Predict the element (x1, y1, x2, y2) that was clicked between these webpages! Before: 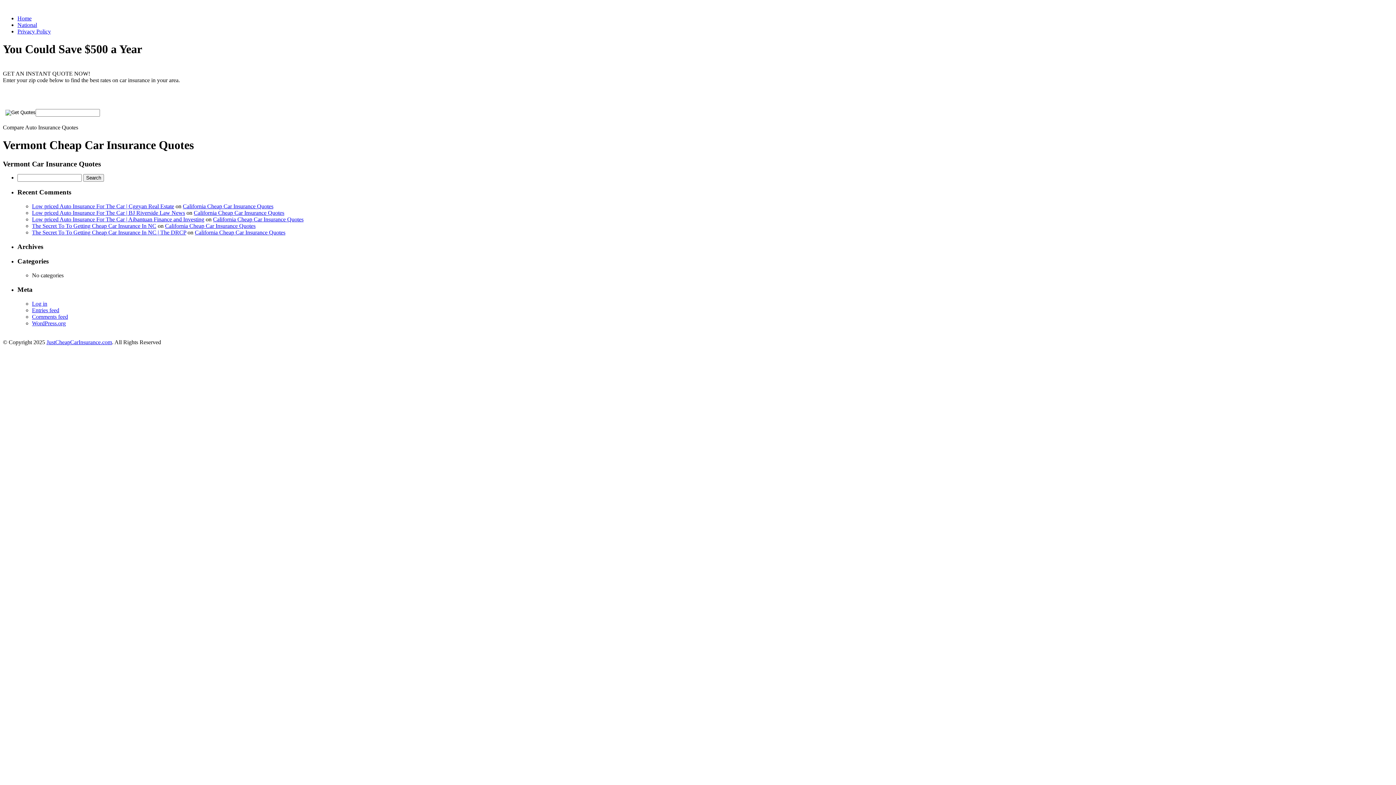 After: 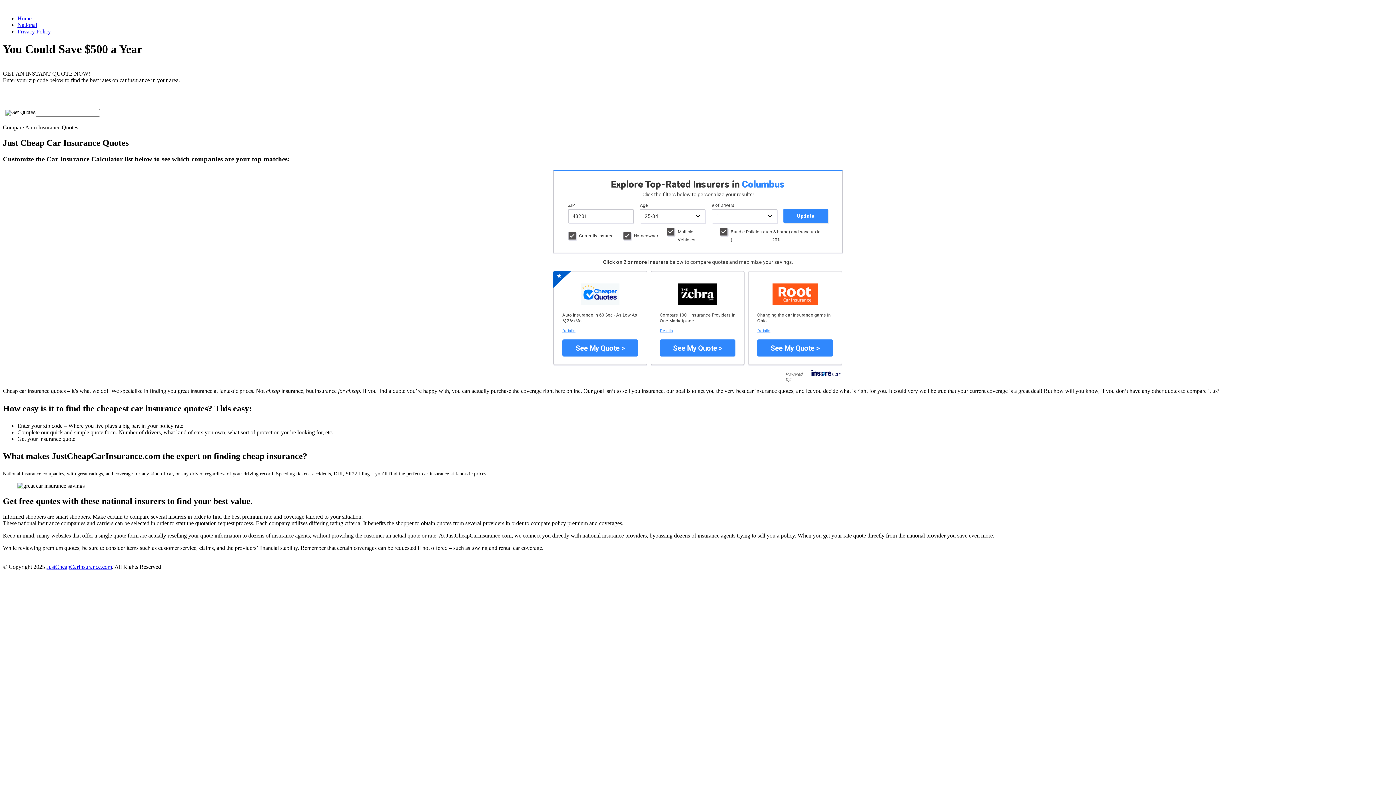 Action: label: Home bbox: (17, 15, 31, 21)